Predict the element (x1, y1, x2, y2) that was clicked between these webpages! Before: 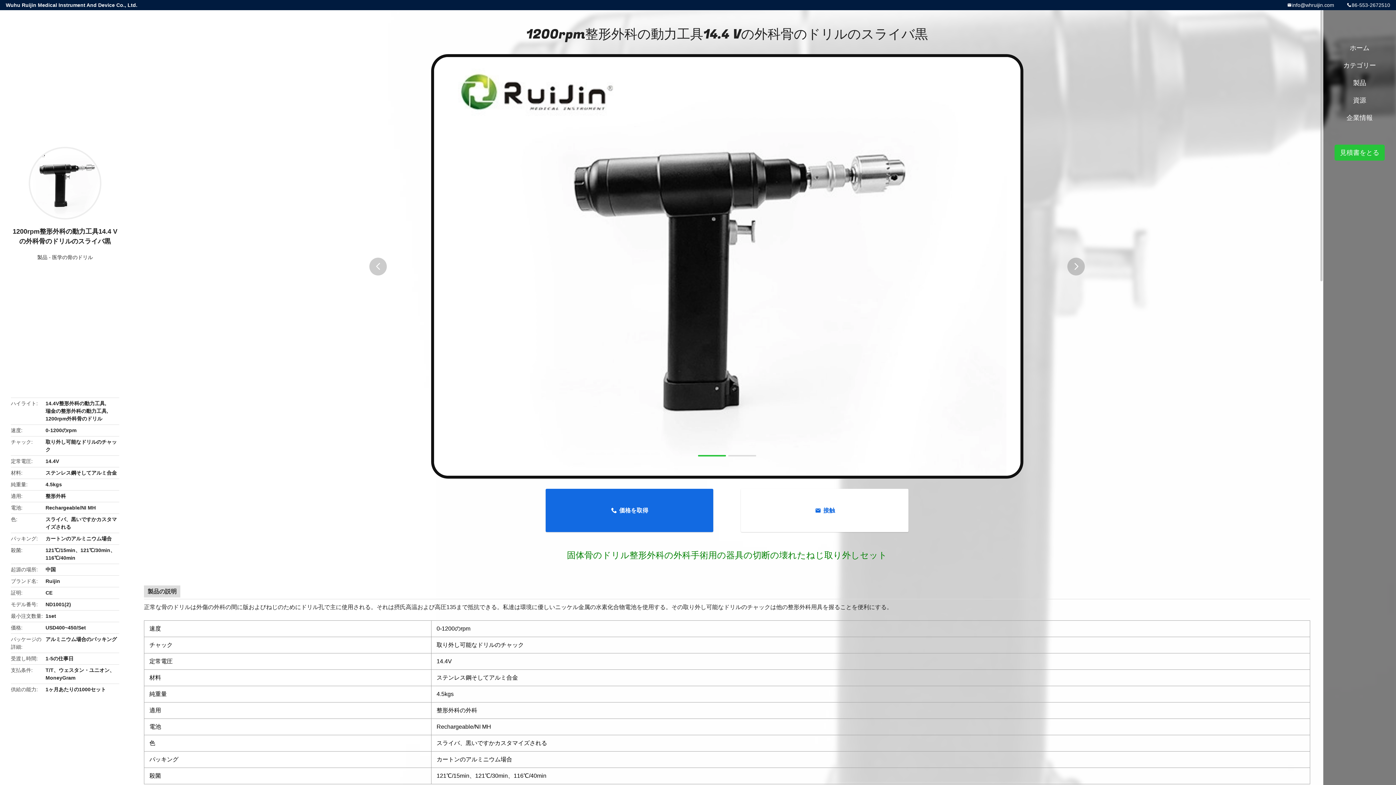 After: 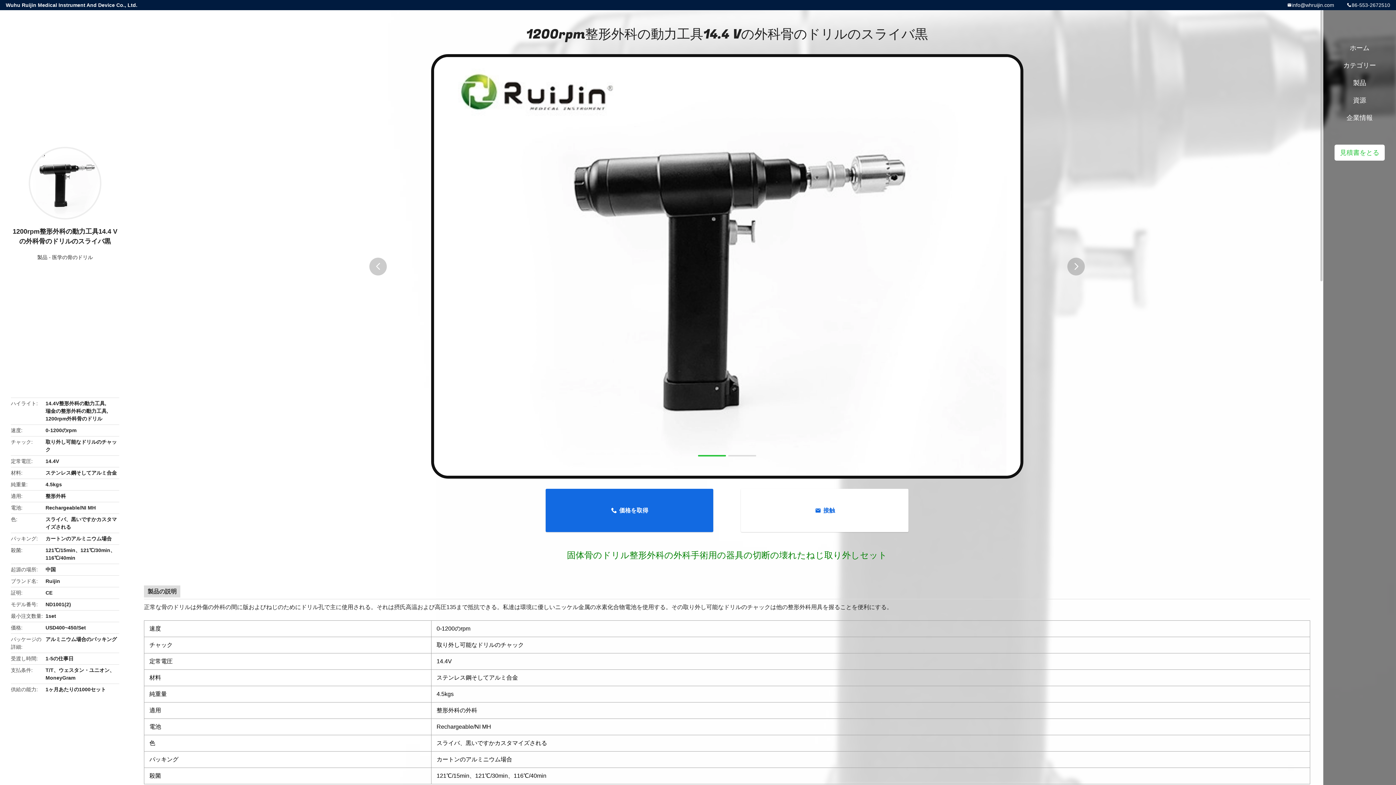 Action: bbox: (1334, 144, 1385, 160) label: 見積書をとる